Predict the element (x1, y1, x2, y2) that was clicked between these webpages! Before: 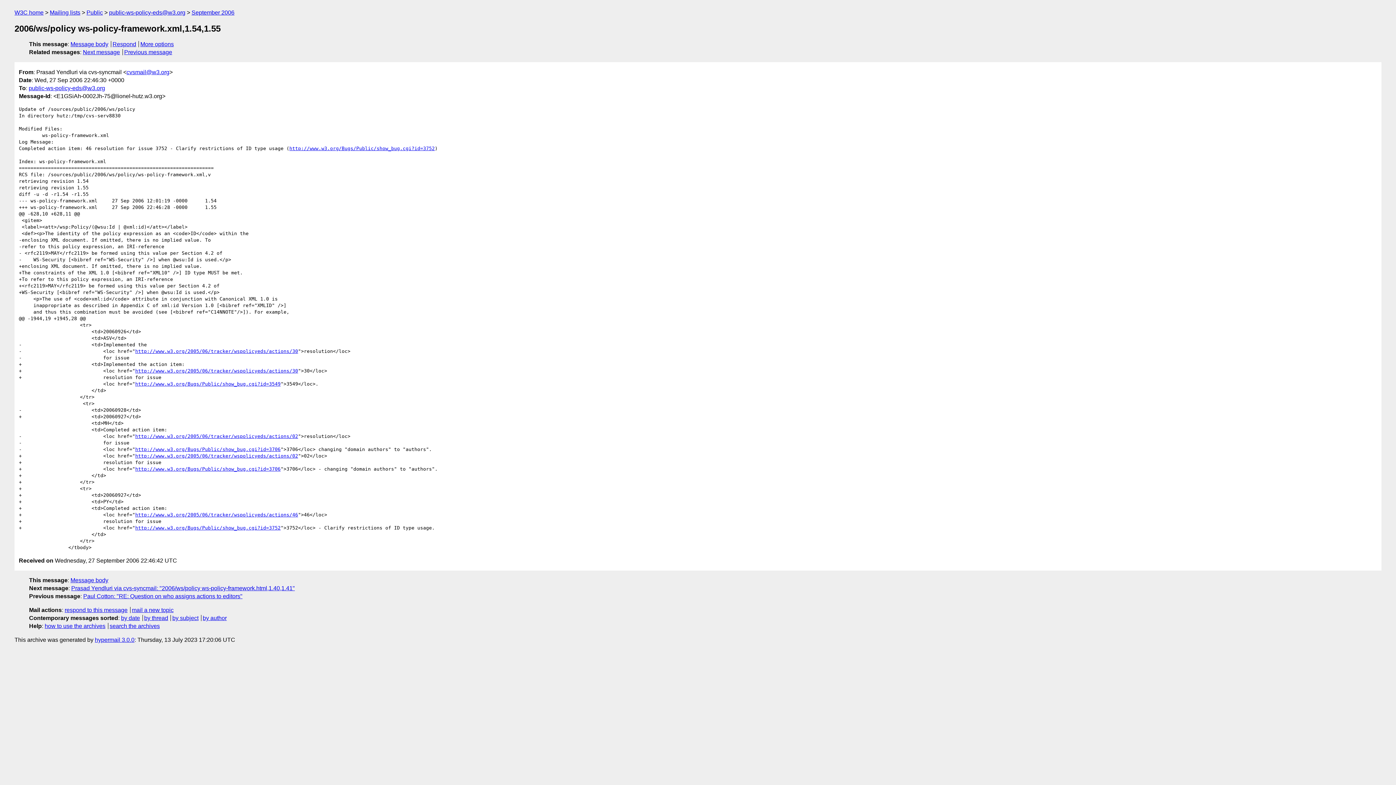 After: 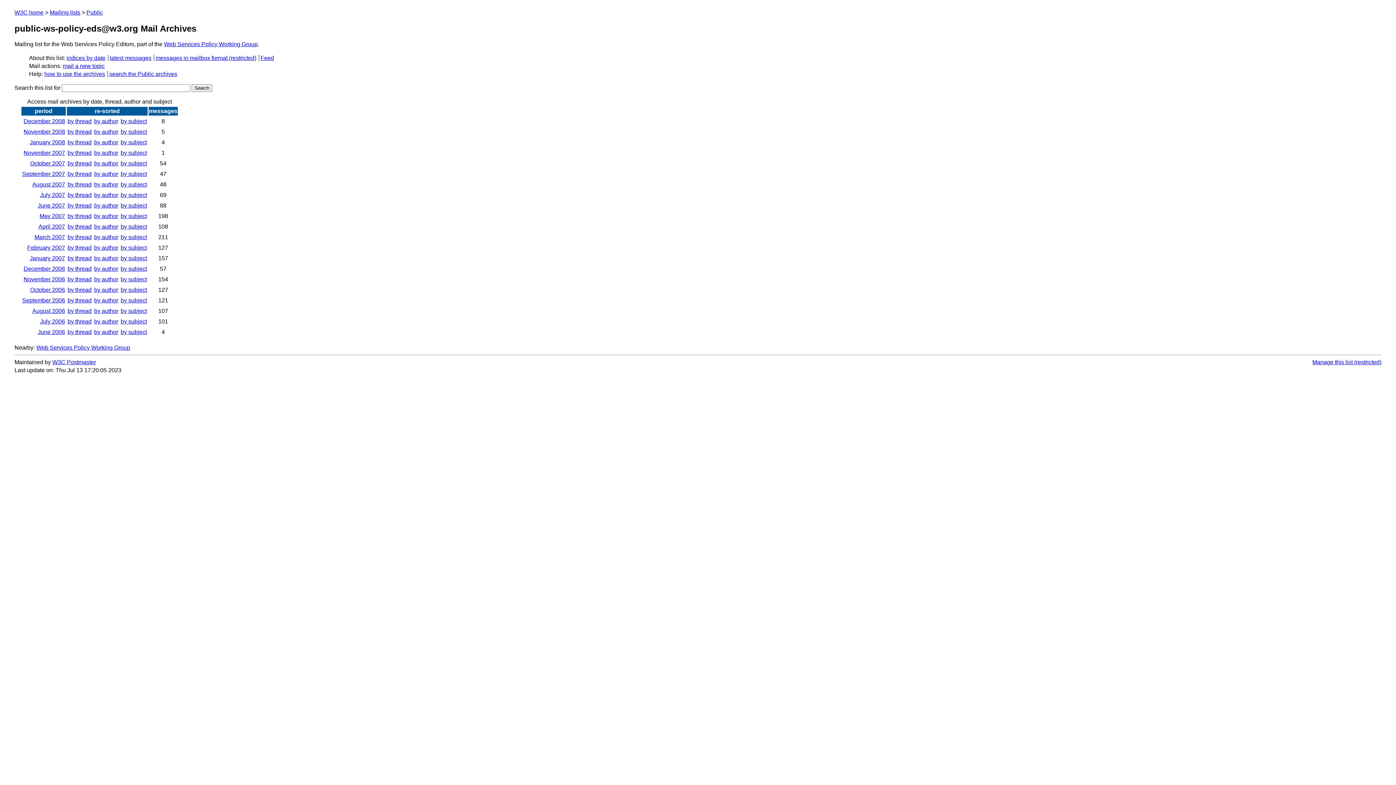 Action: bbox: (109, 9, 185, 15) label: public-ws-policy-eds@w3.org